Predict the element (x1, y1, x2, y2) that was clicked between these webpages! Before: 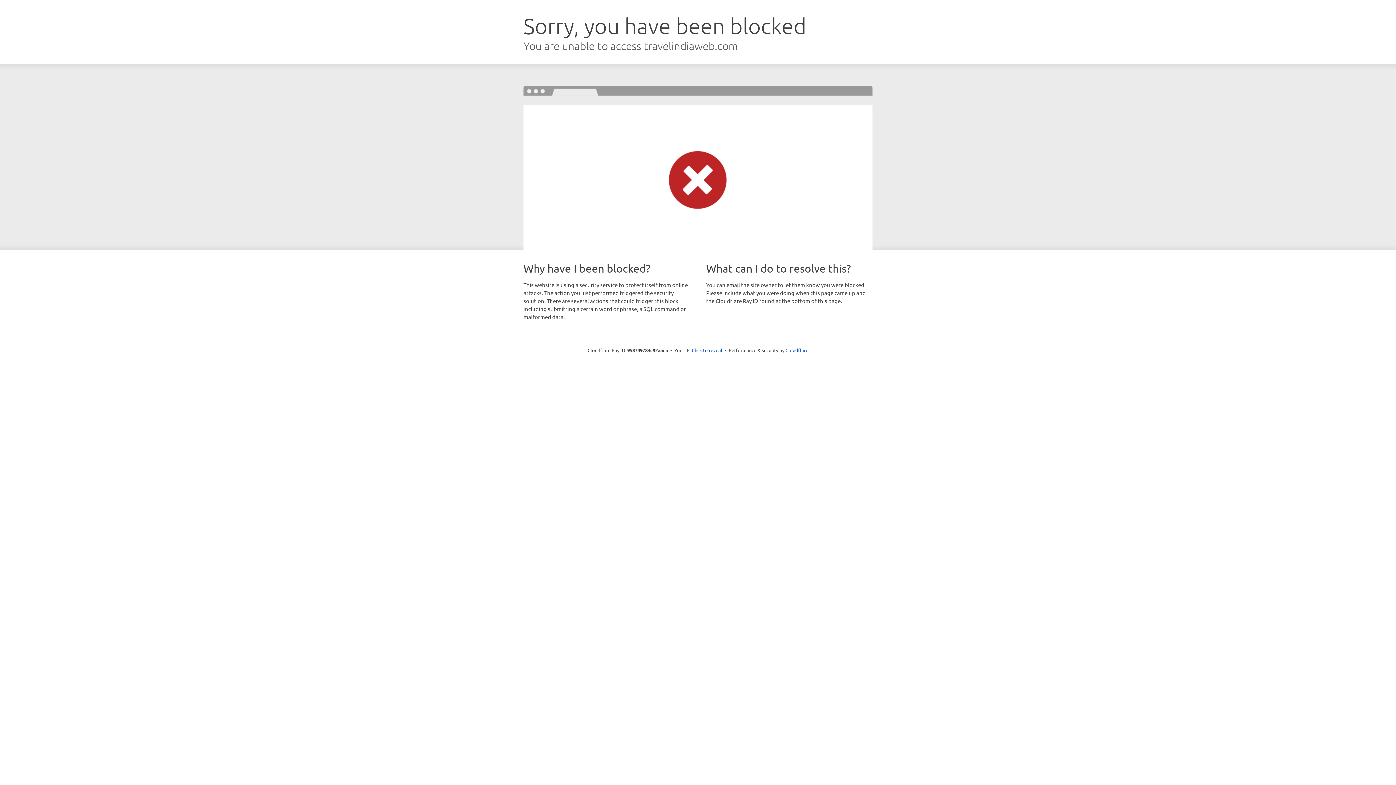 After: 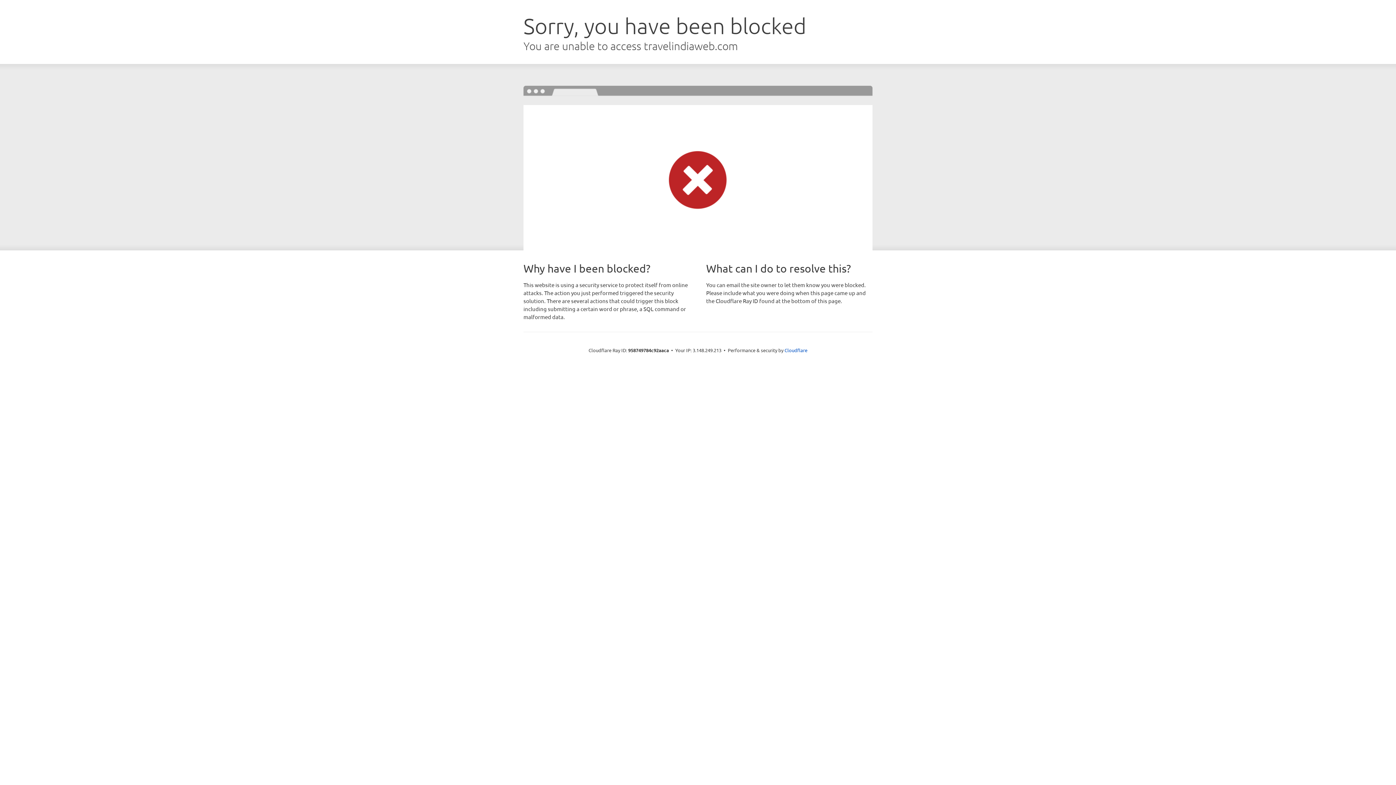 Action: bbox: (692, 346, 722, 353) label: Click to reveal